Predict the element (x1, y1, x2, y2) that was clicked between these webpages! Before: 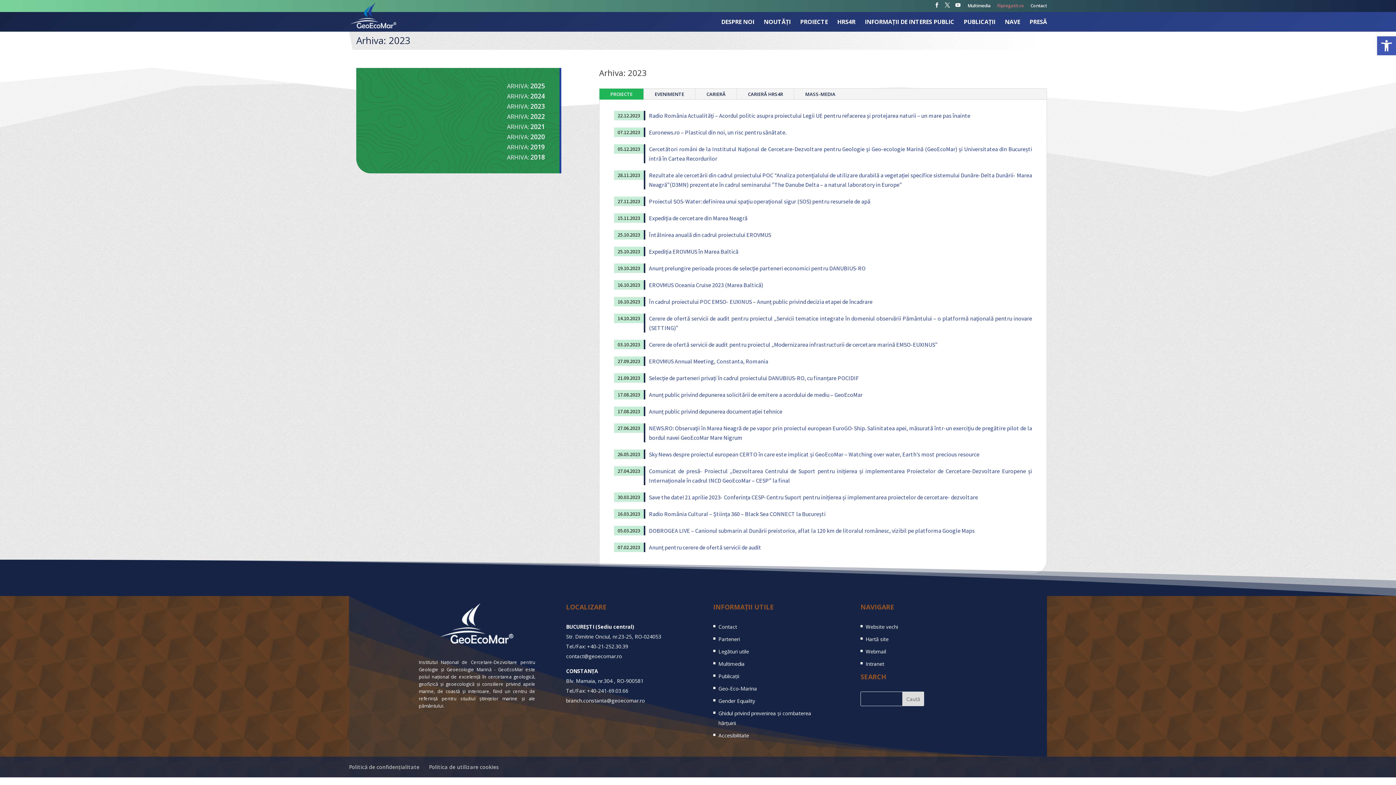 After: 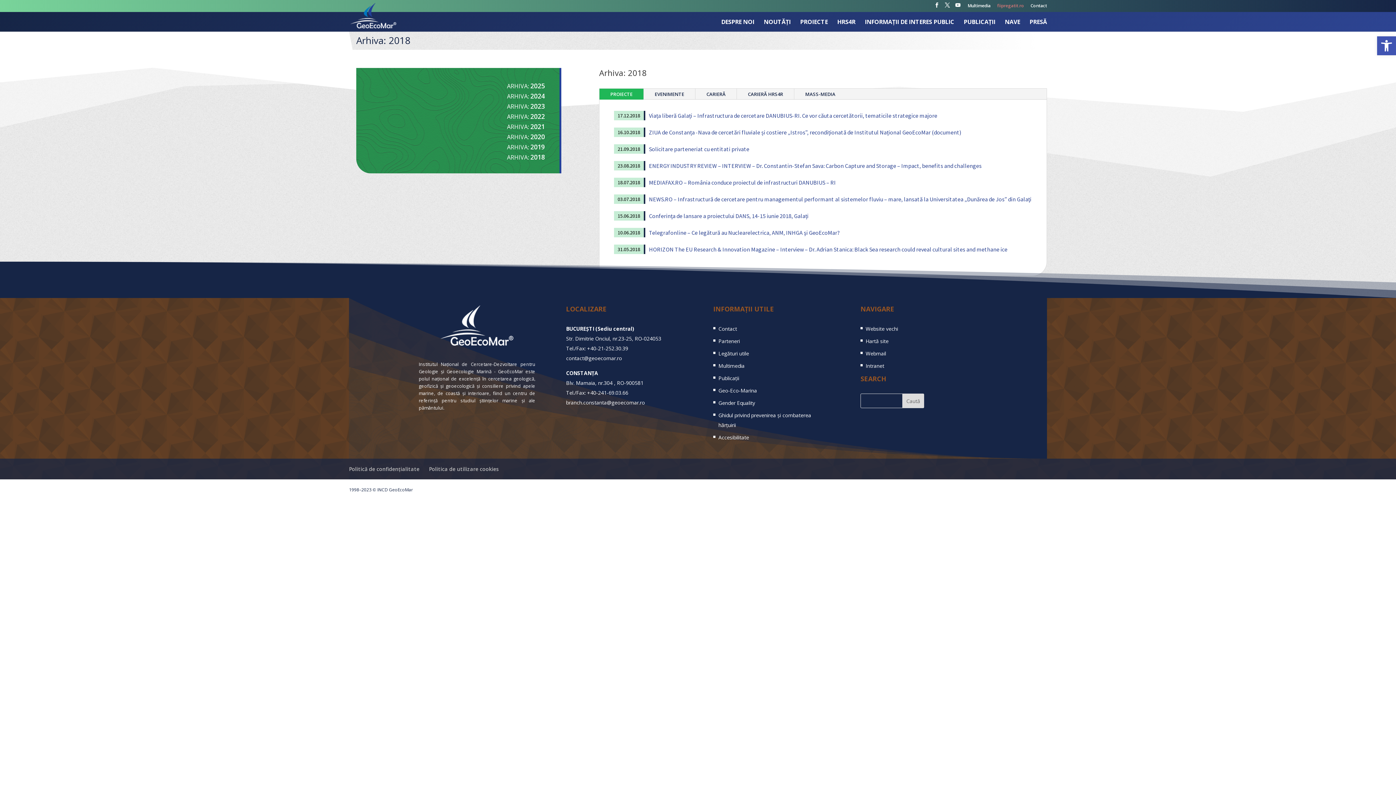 Action: bbox: (530, 152, 544, 161) label: 2018